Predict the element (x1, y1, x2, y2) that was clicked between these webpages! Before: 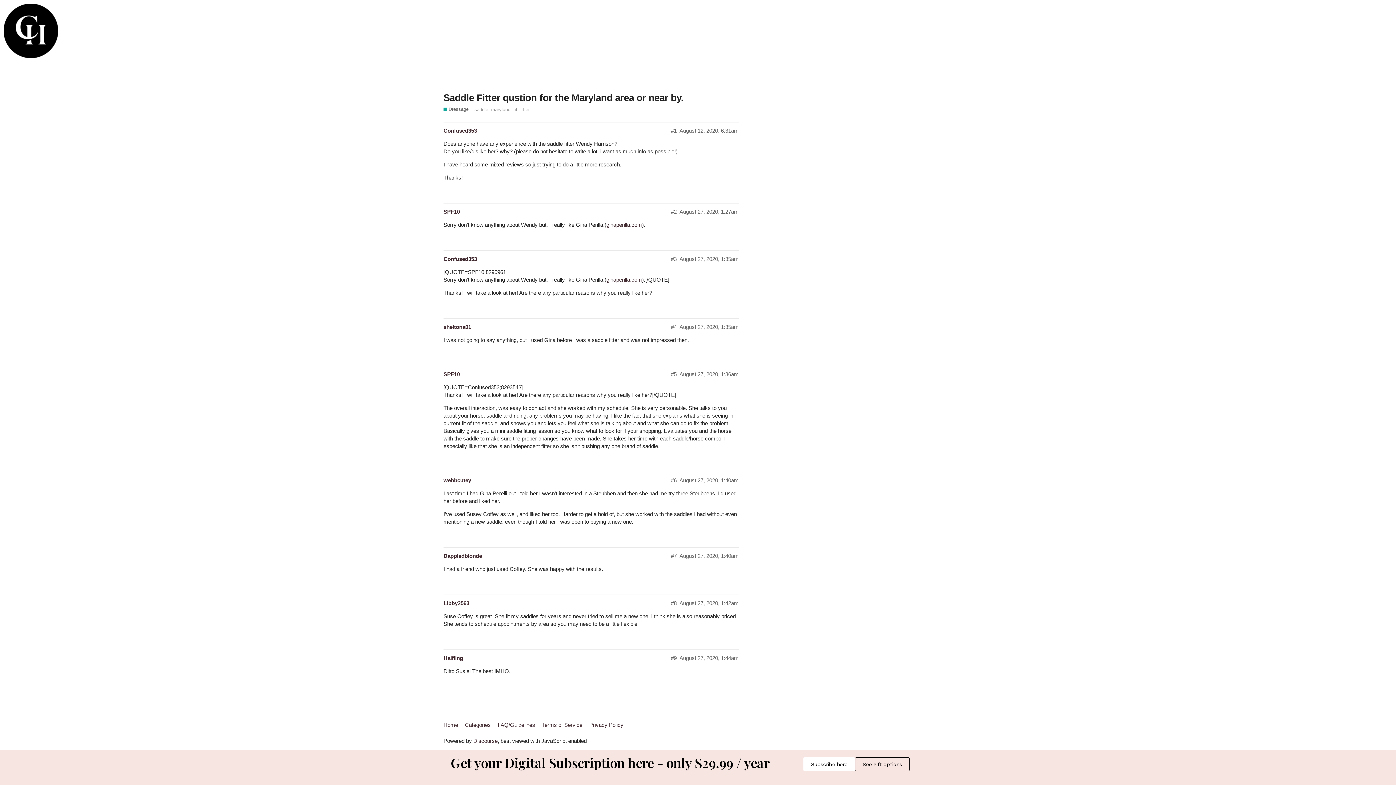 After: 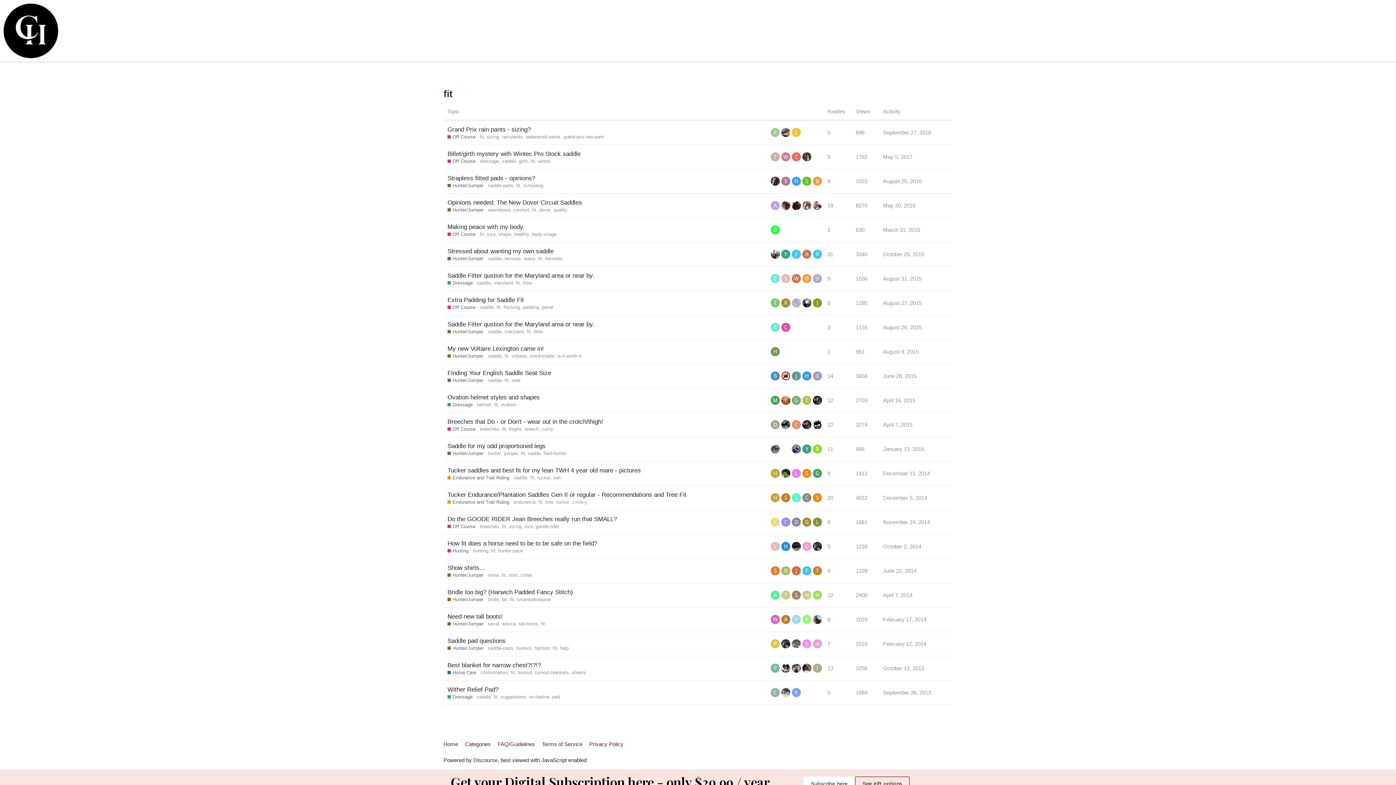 Action: bbox: (513, 106, 517, 112) label: fit